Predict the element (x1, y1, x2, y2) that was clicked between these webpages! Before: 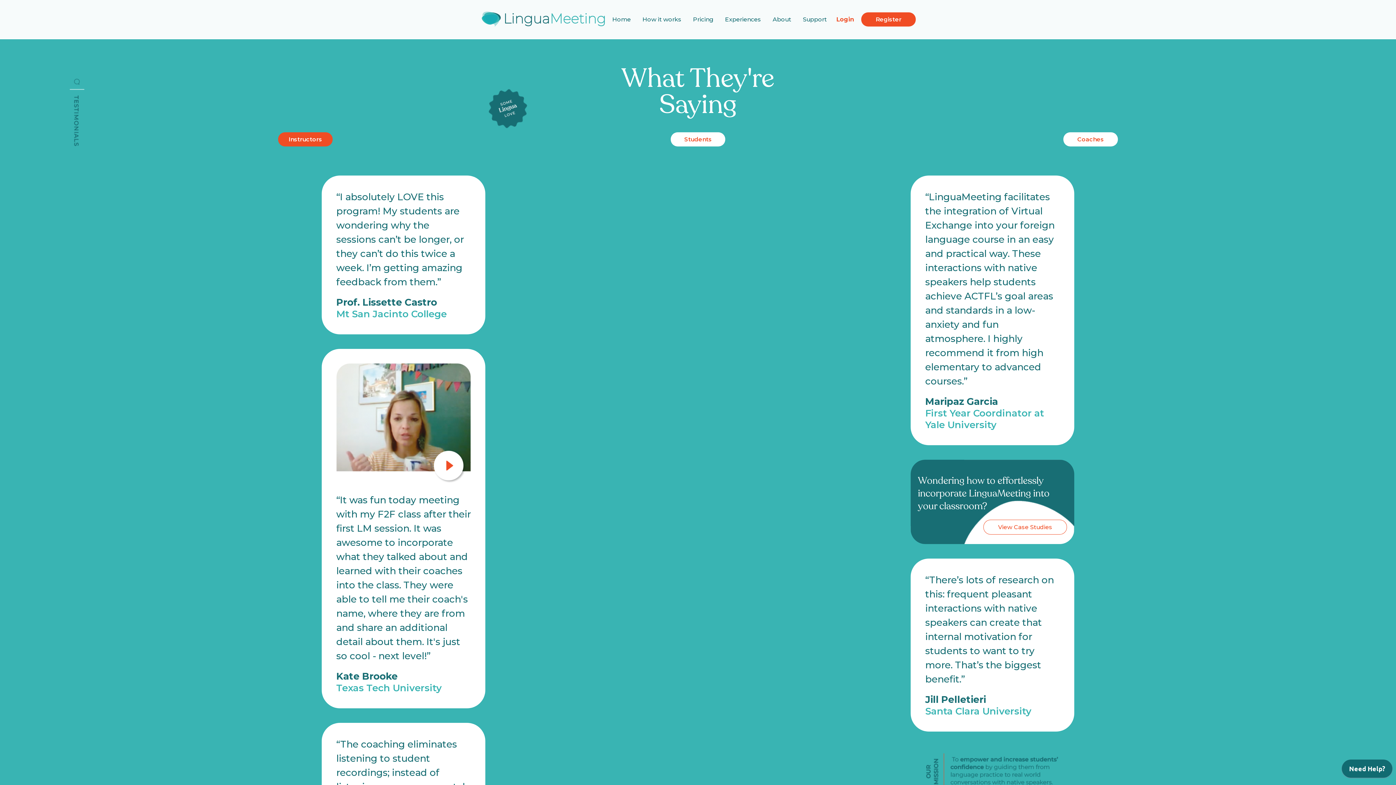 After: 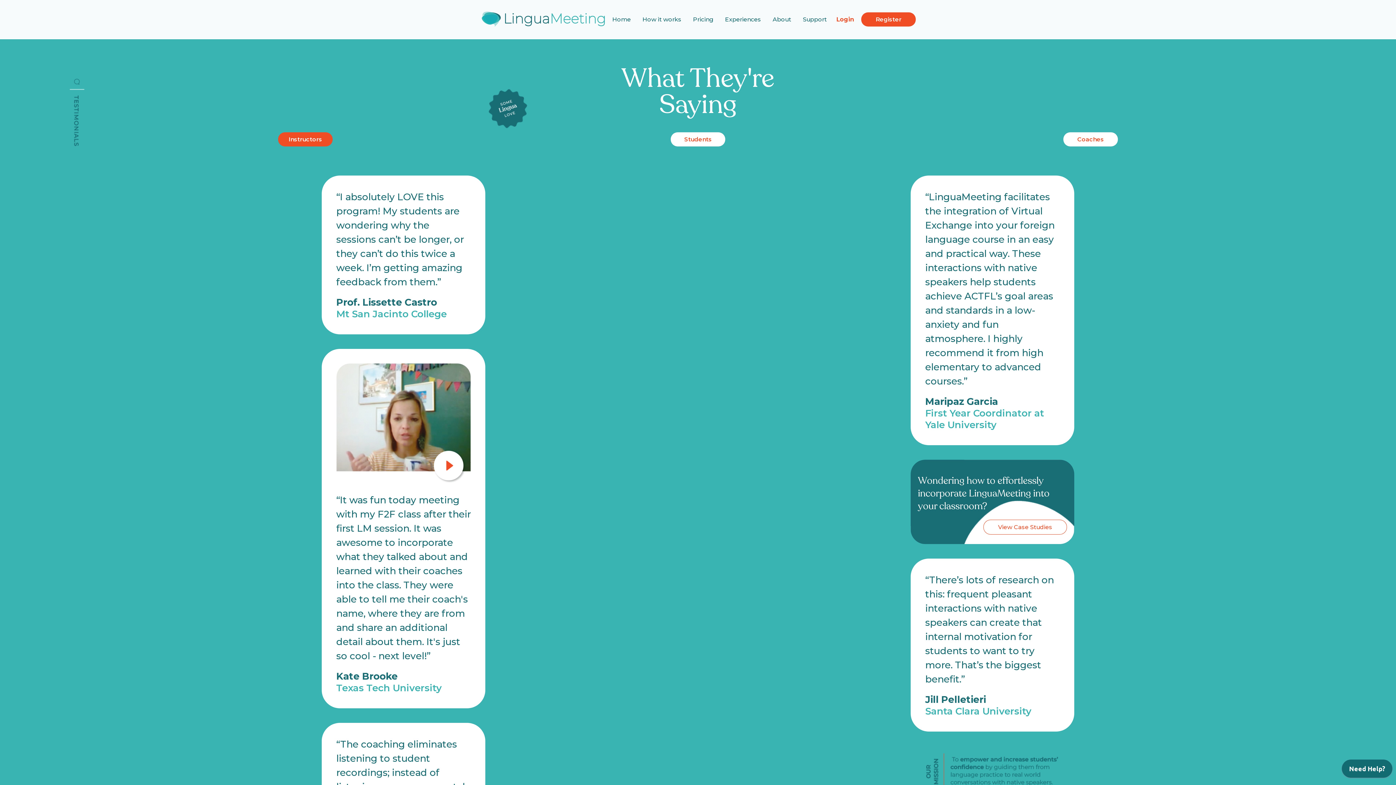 Action: bbox: (998, 524, 1052, 530) label: view kate brook case study